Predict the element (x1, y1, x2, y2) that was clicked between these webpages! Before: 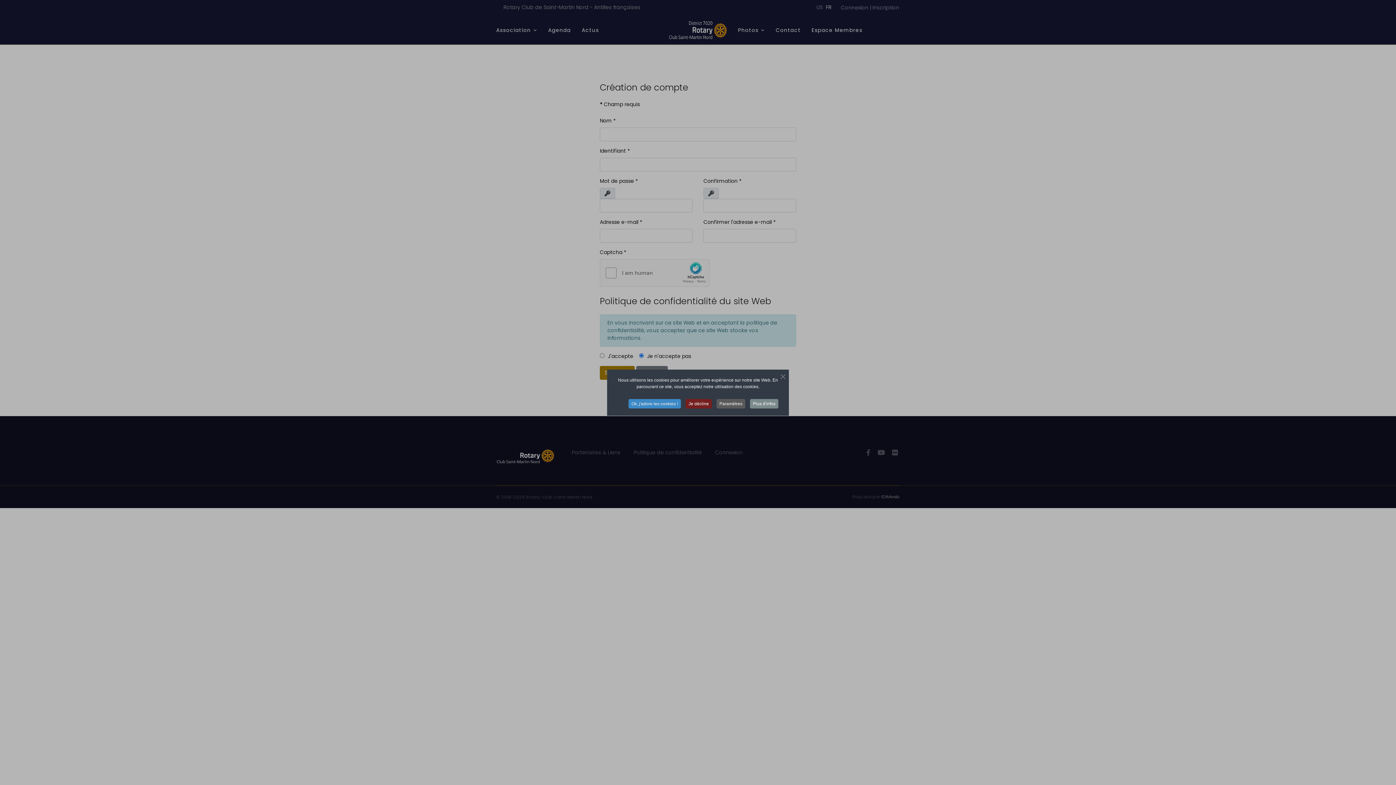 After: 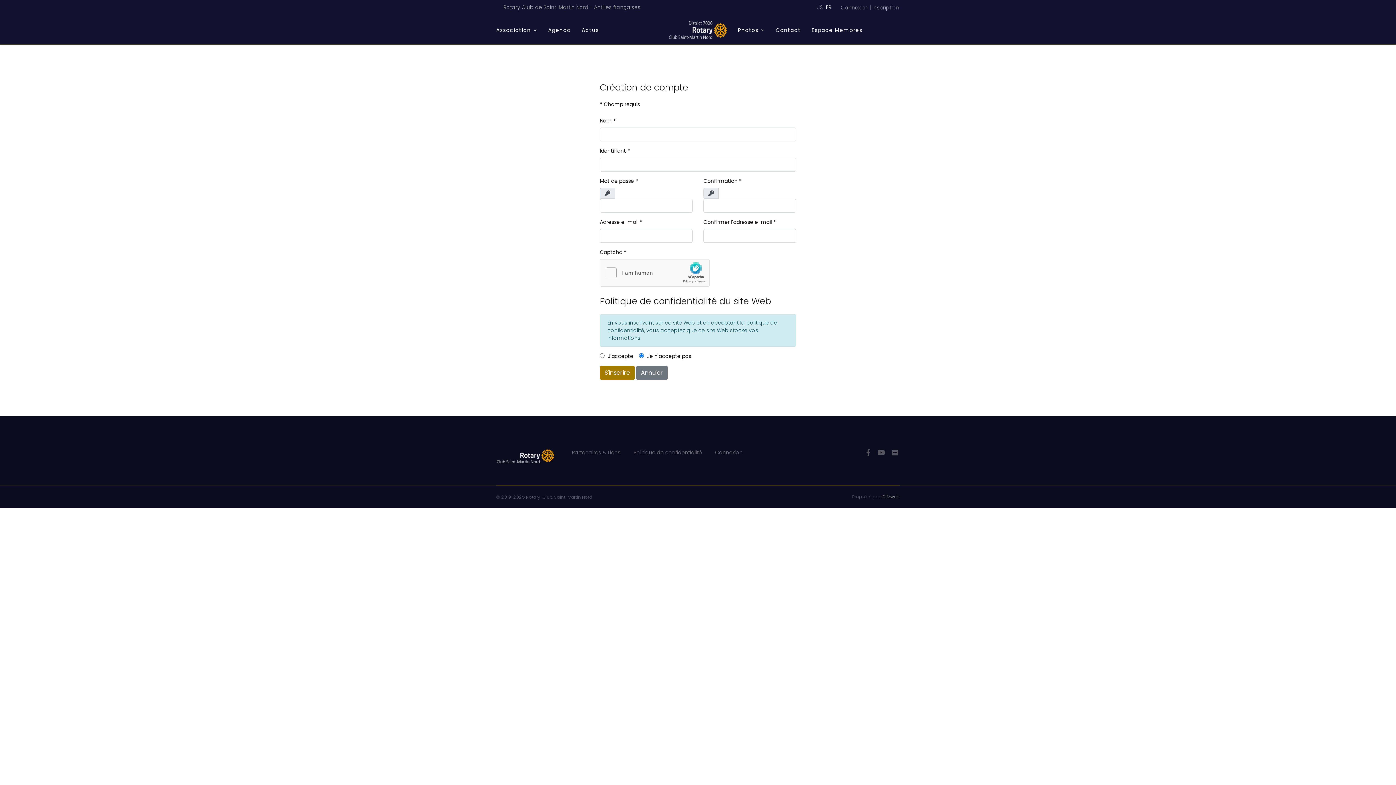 Action: label: Ok, j'adore les cookies ! bbox: (628, 399, 681, 408)